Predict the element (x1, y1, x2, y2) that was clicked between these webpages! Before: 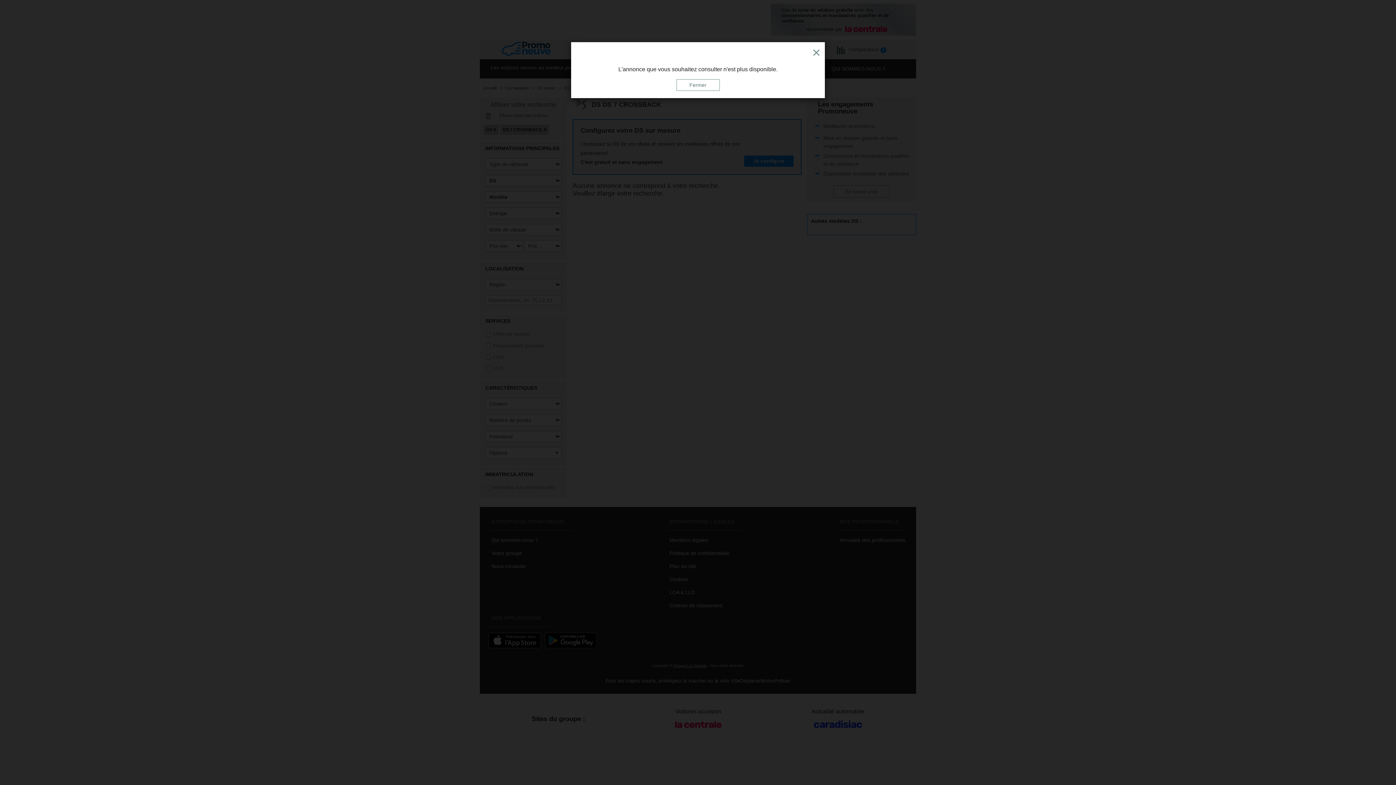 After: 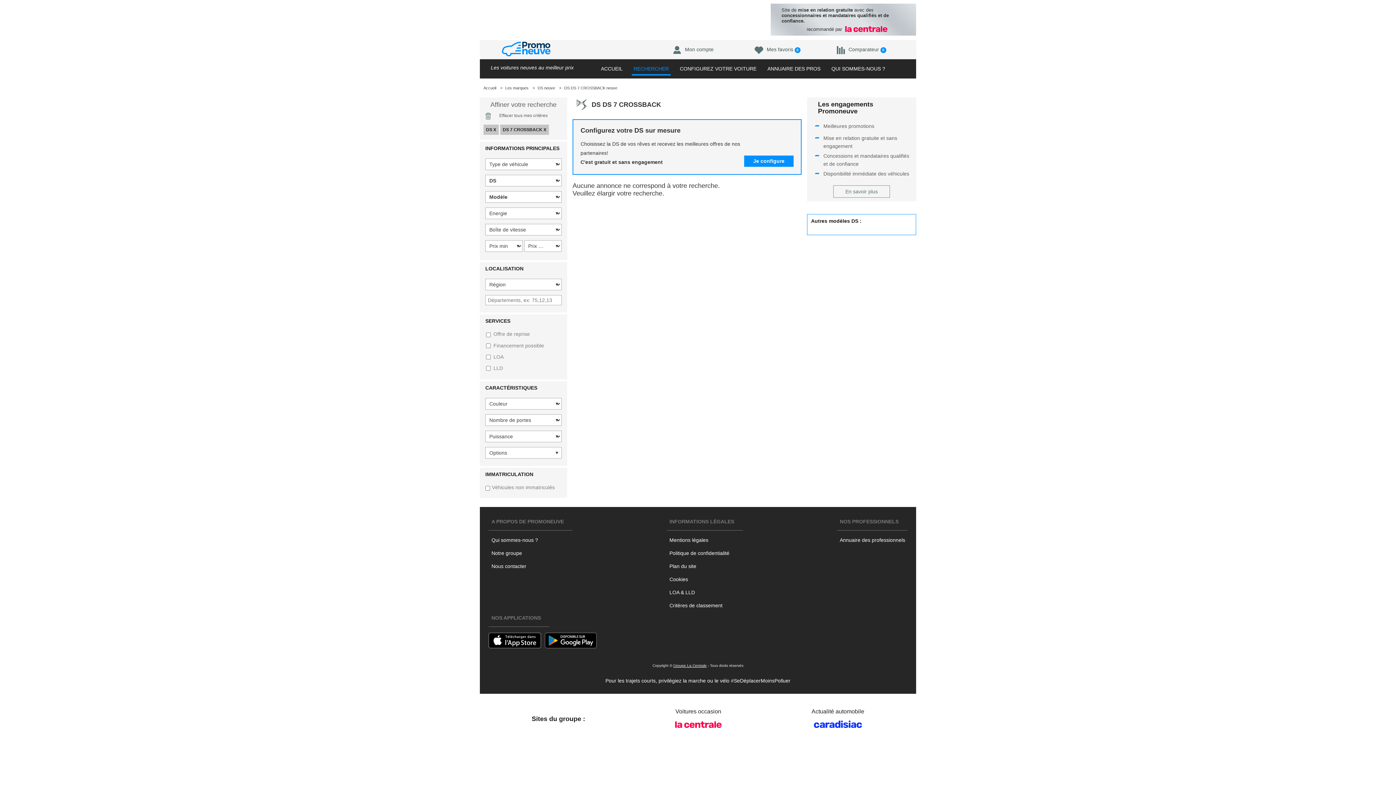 Action: label: Fermer bbox: (676, 79, 719, 90)